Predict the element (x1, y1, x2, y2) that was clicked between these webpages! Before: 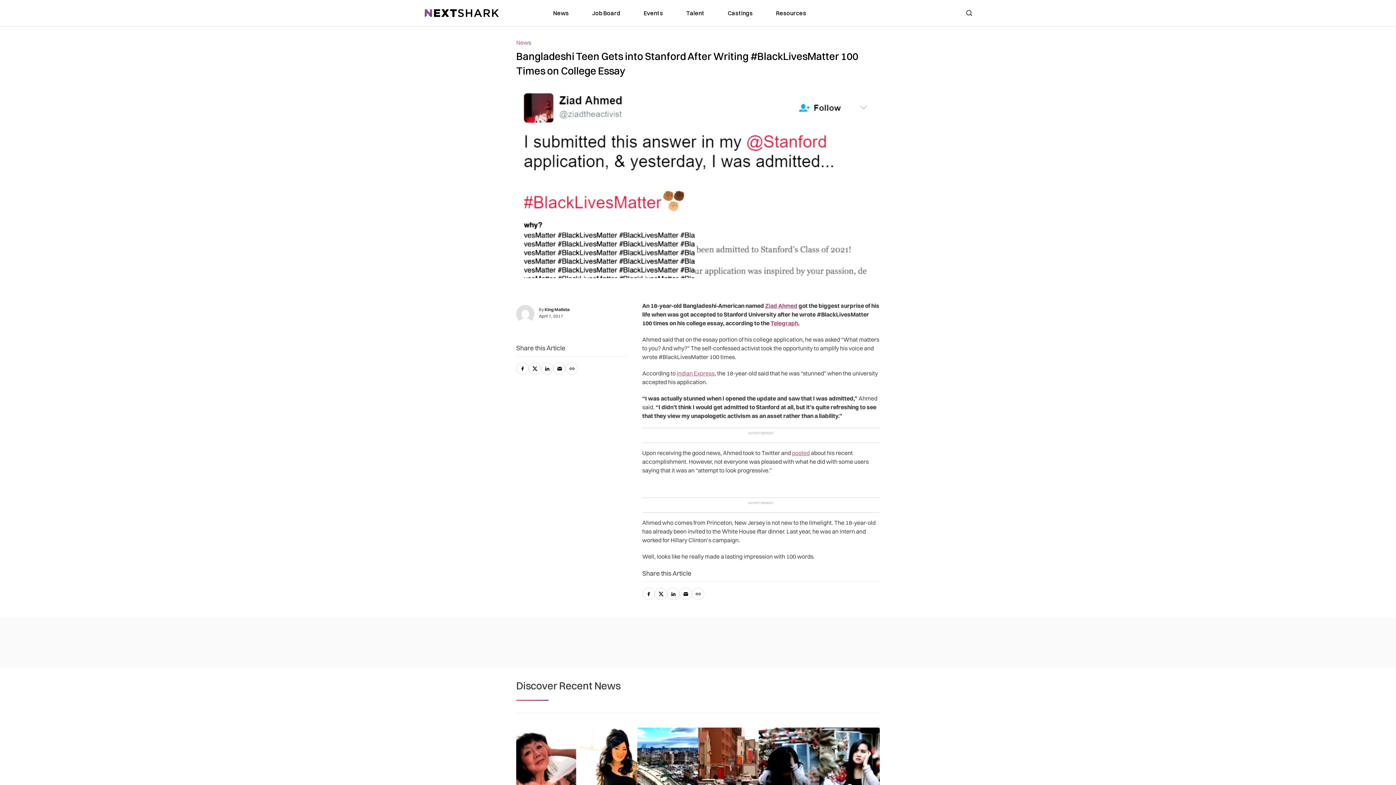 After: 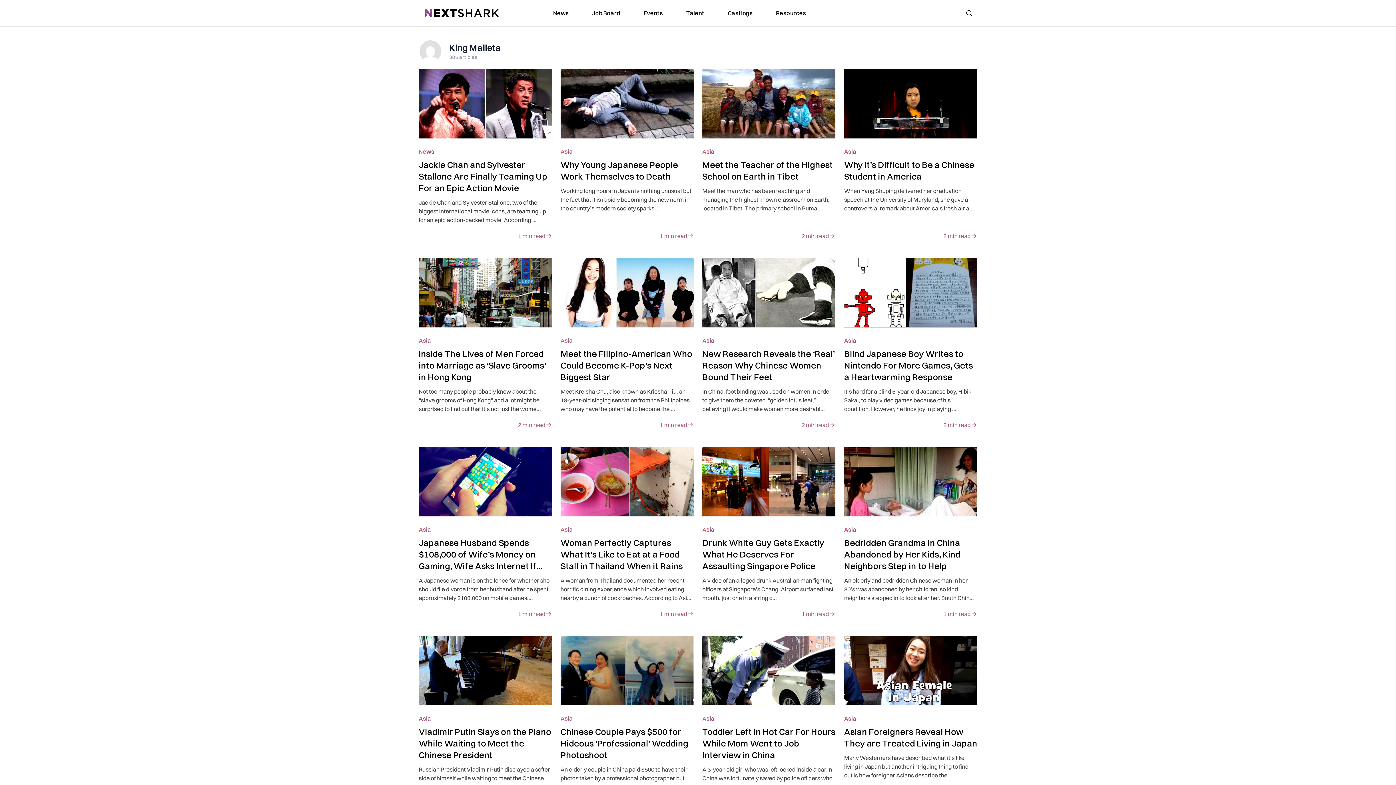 Action: label: King Malleta bbox: (544, 306, 569, 312)